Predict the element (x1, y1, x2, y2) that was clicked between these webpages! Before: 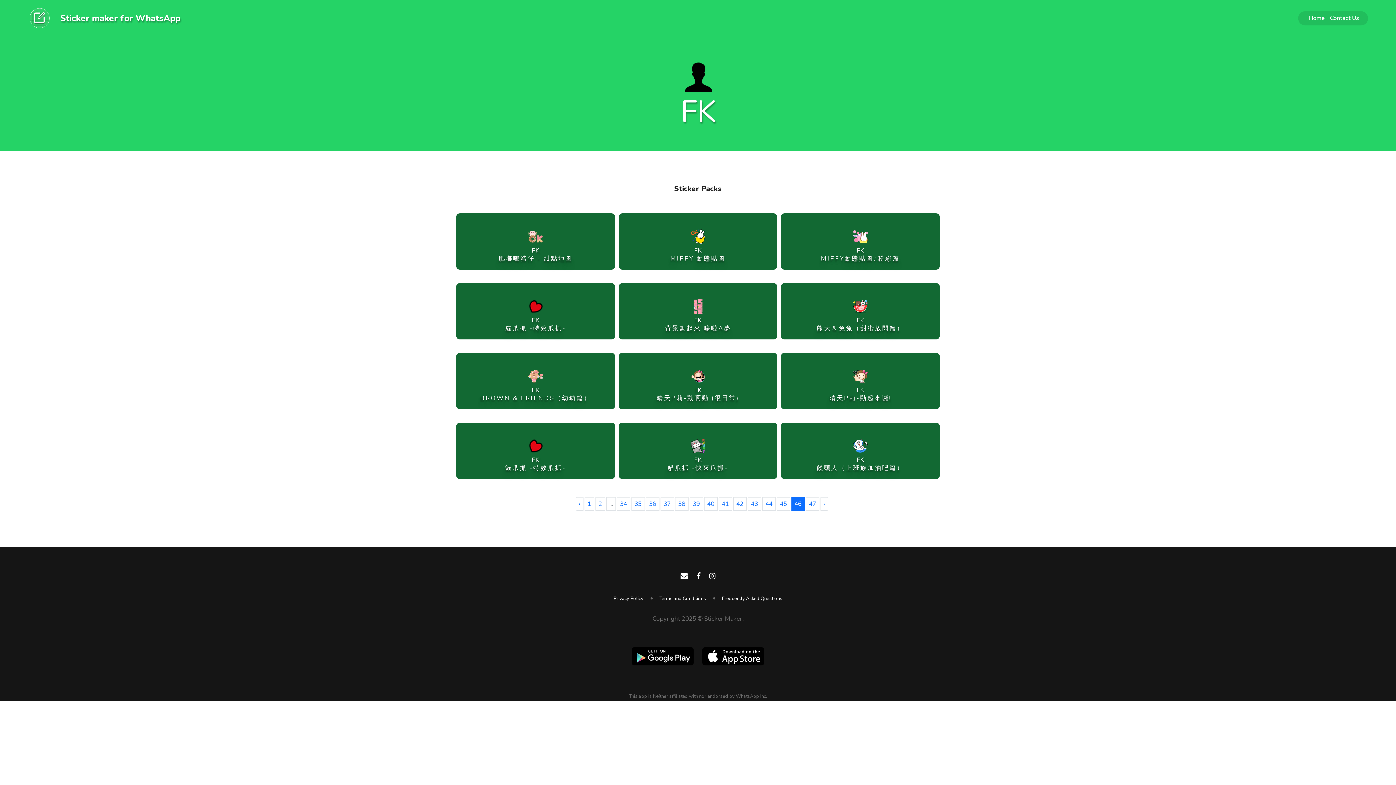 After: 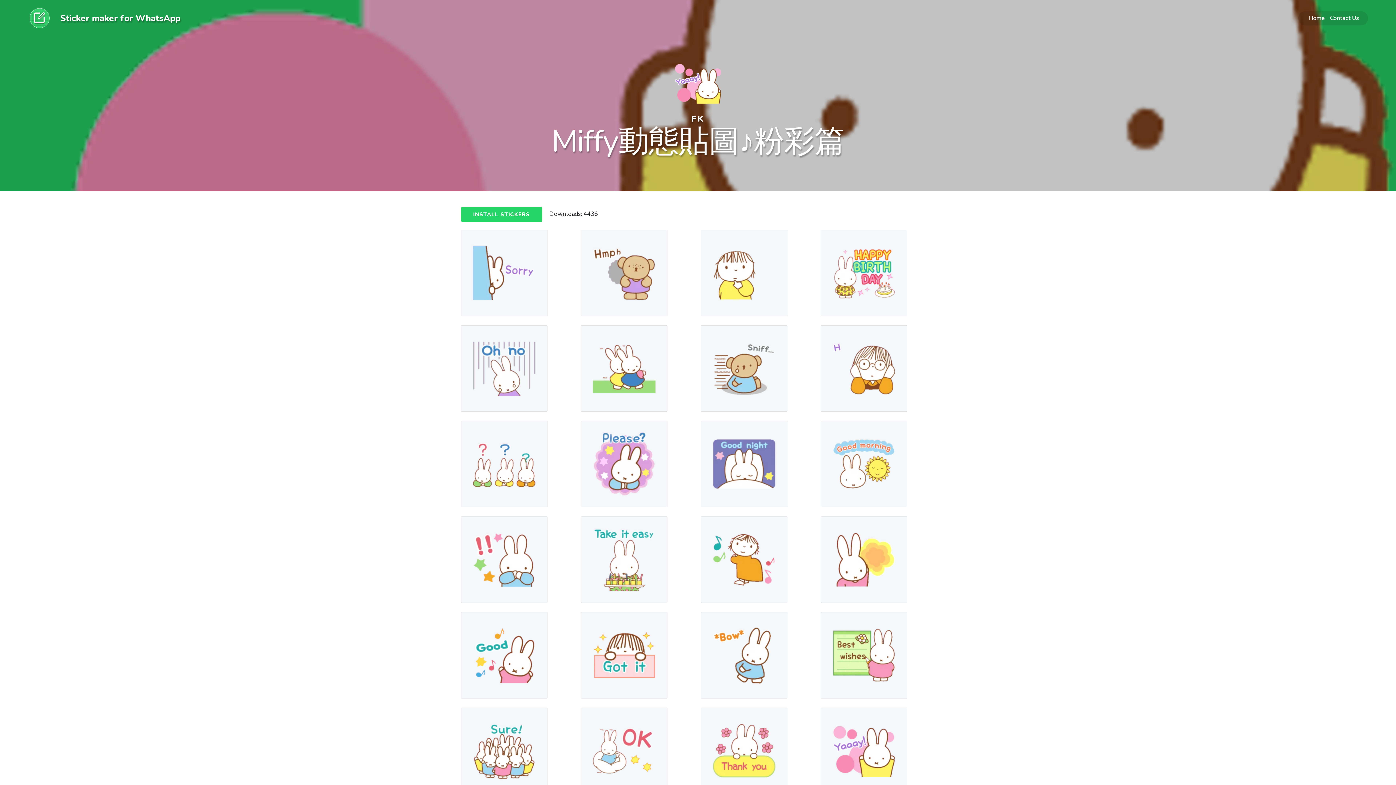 Action: label: FK
MIFFY動態貼圖♪粉彩篇 bbox: (781, 213, 939, 268)